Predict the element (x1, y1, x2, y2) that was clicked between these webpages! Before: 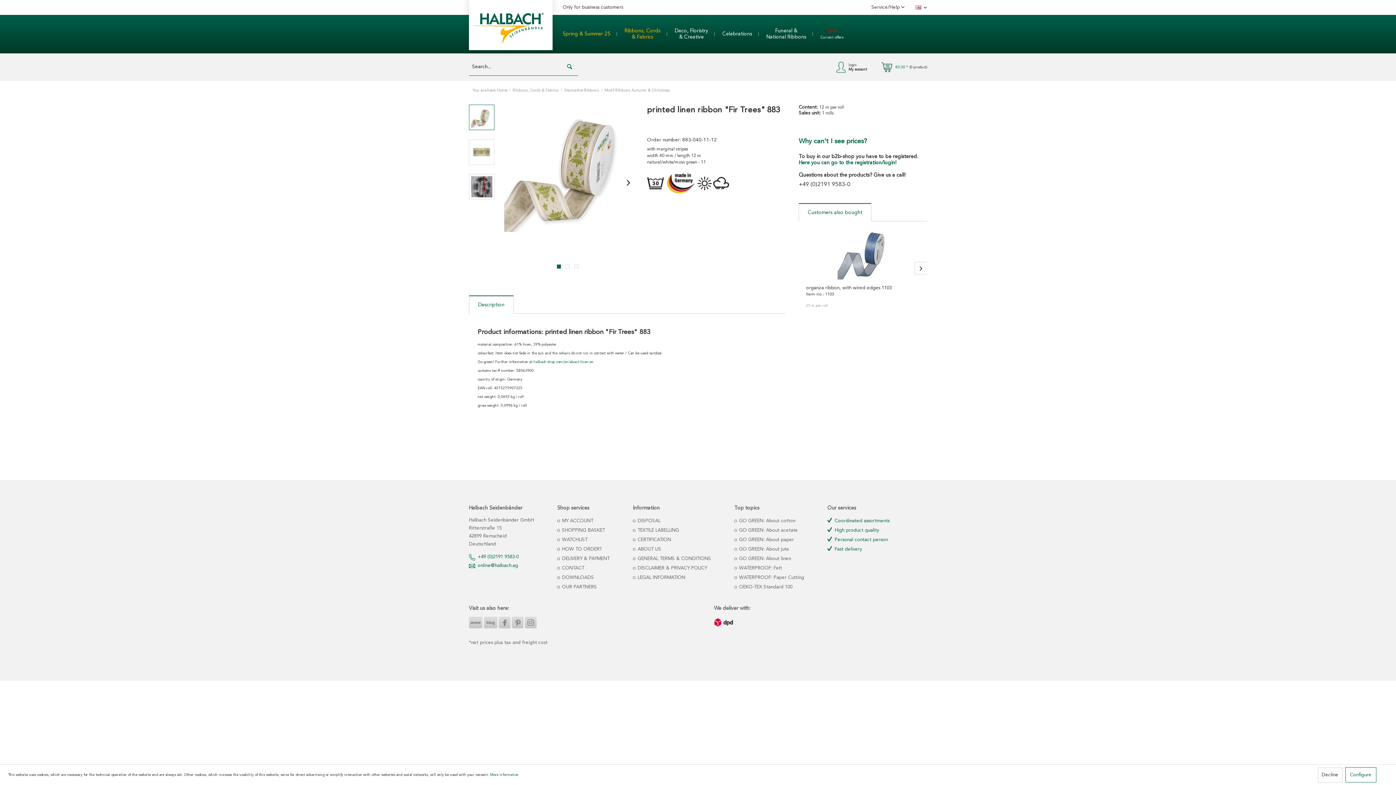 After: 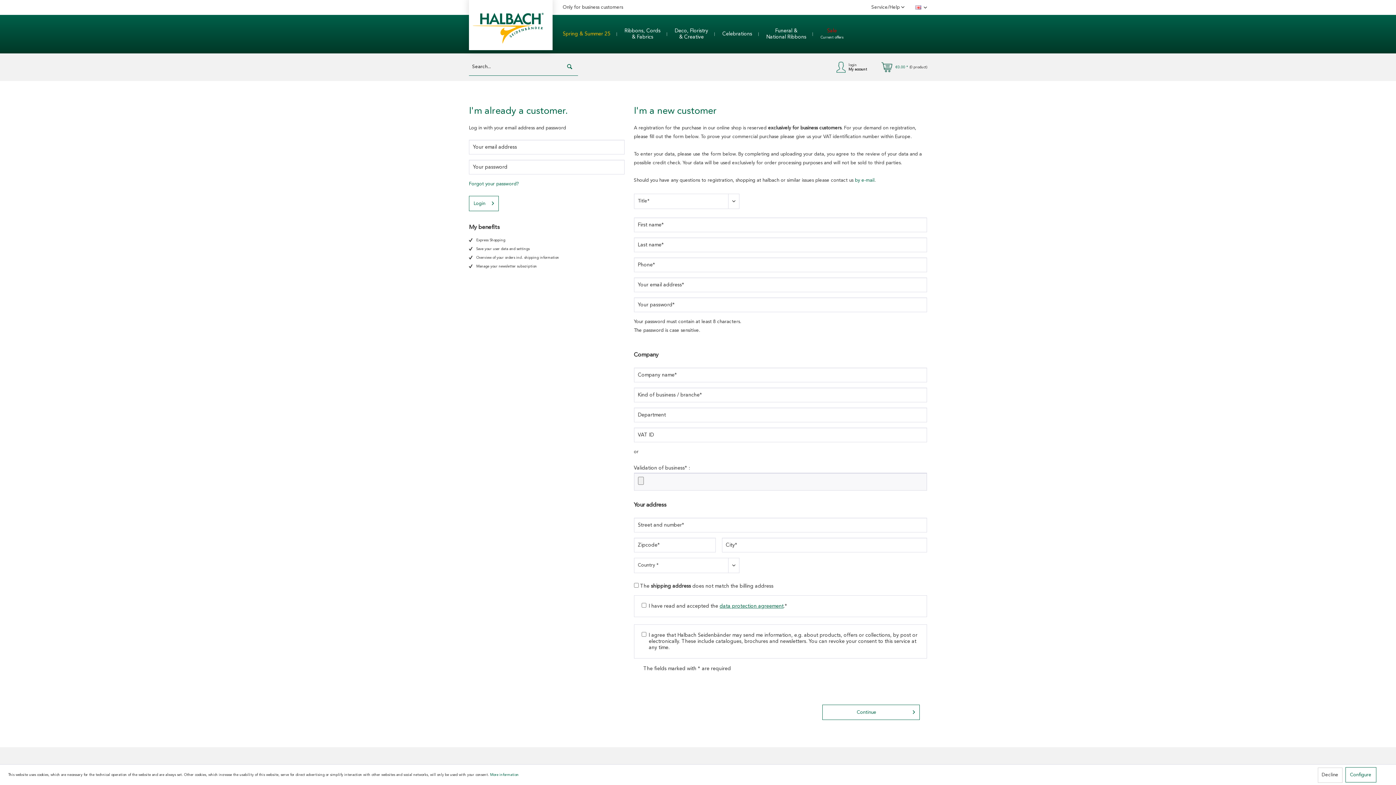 Action: bbox: (557, 535, 609, 545) label:  WATCHLIST